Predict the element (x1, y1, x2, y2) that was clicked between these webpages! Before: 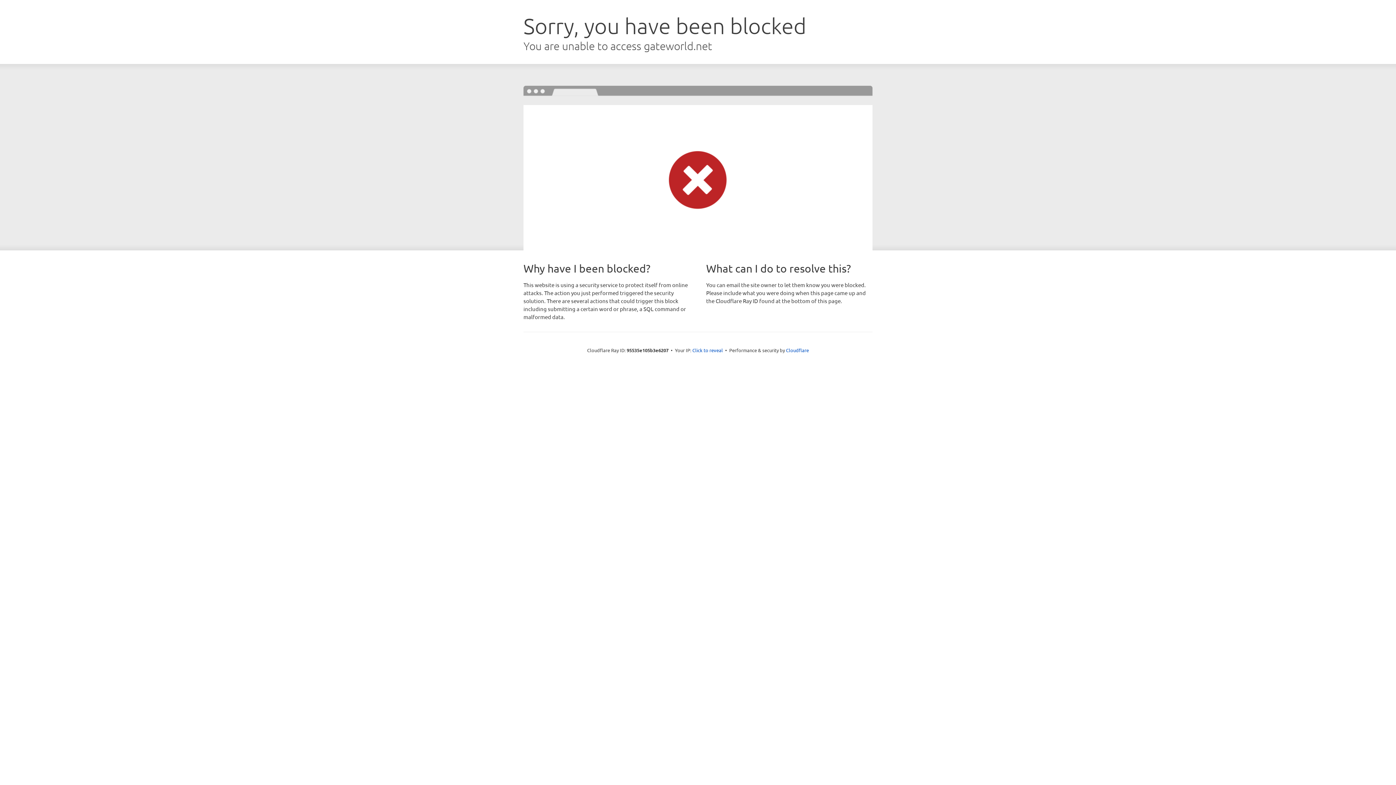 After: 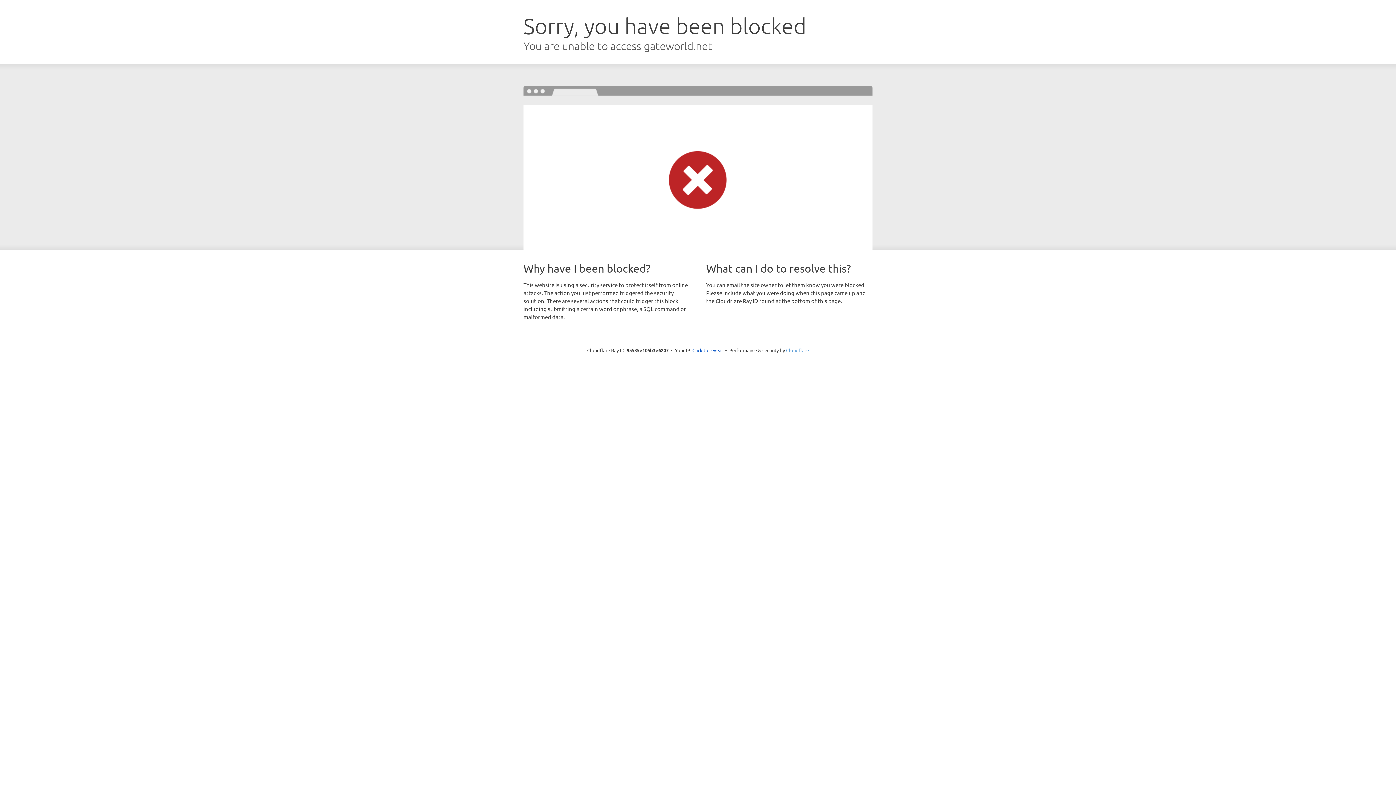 Action: label: Cloudflare bbox: (786, 347, 809, 353)